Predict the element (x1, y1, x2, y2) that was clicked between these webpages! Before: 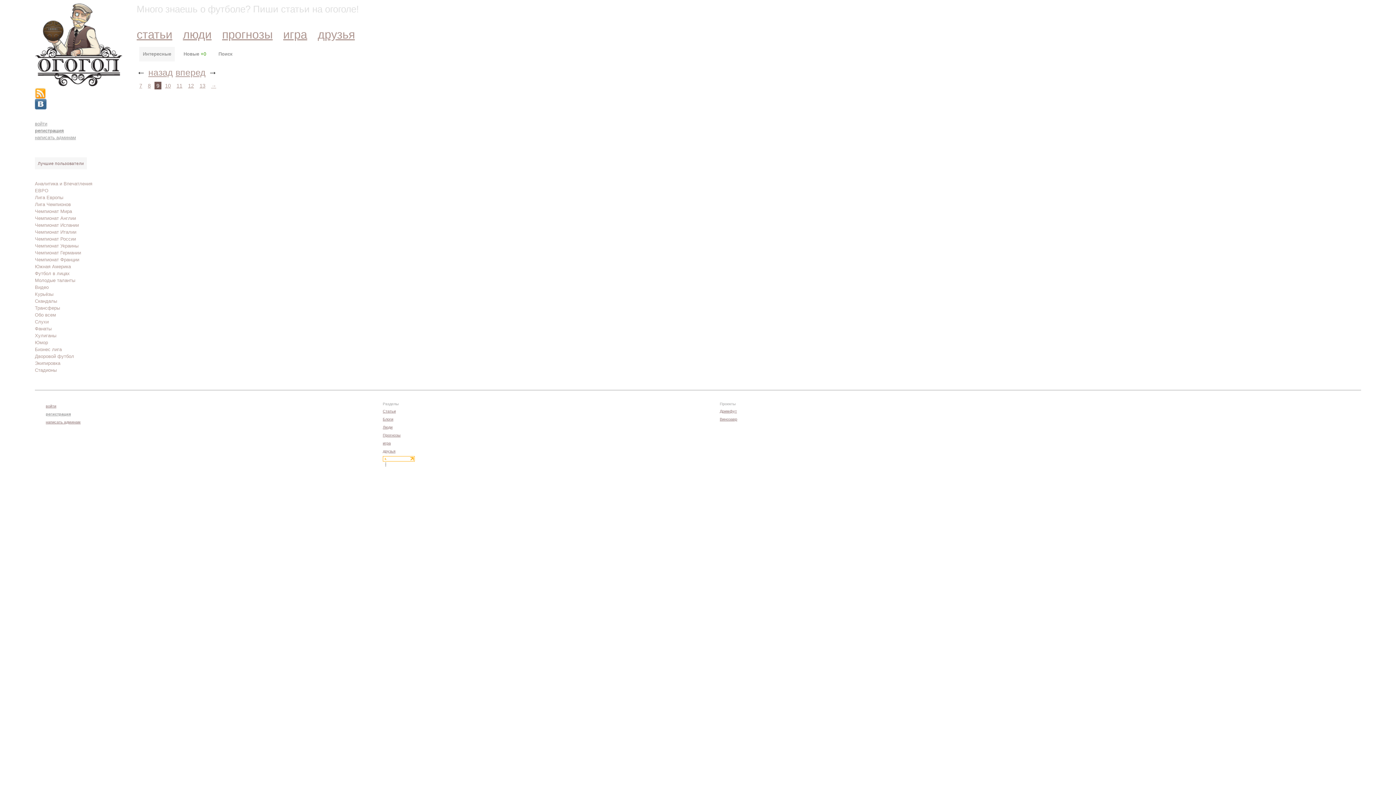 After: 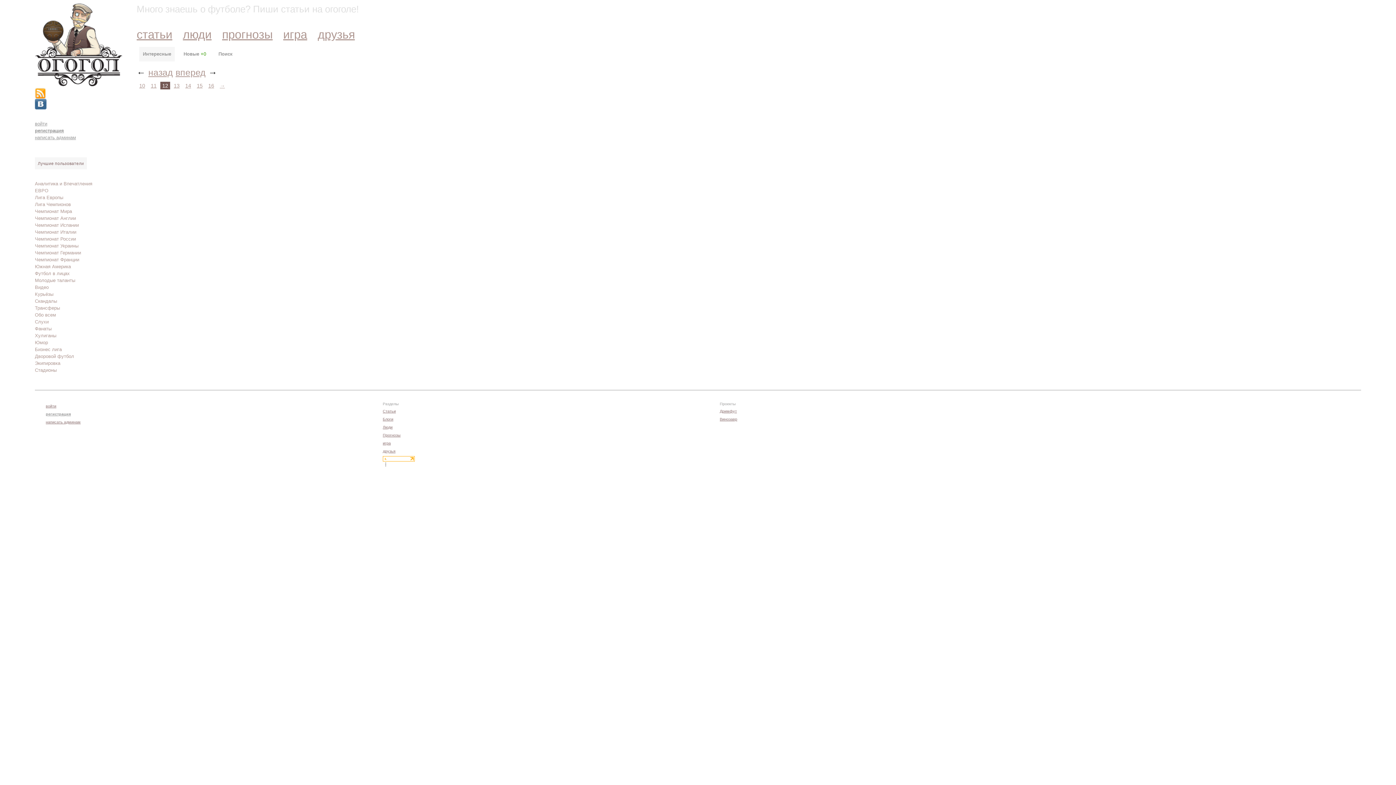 Action: bbox: (186, 81, 196, 89) label: 12